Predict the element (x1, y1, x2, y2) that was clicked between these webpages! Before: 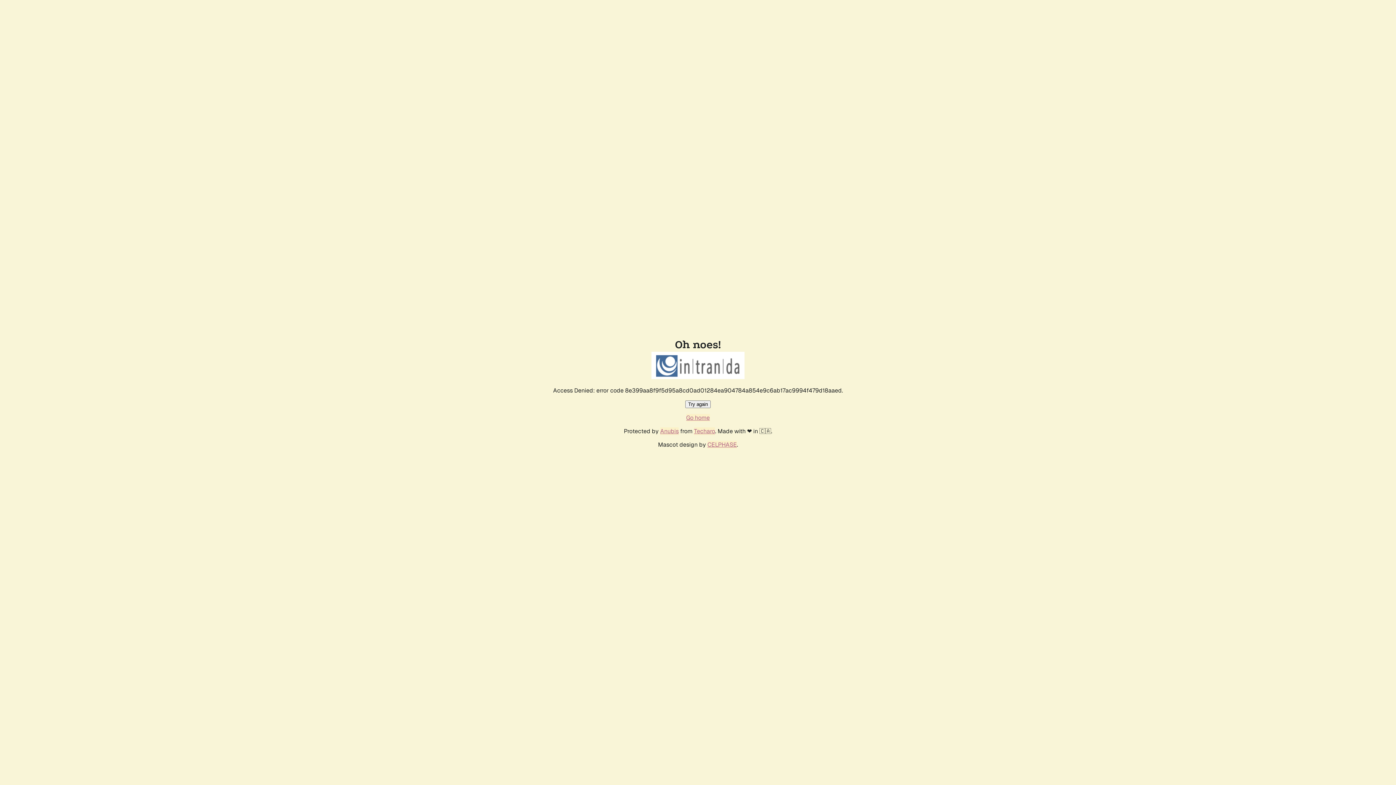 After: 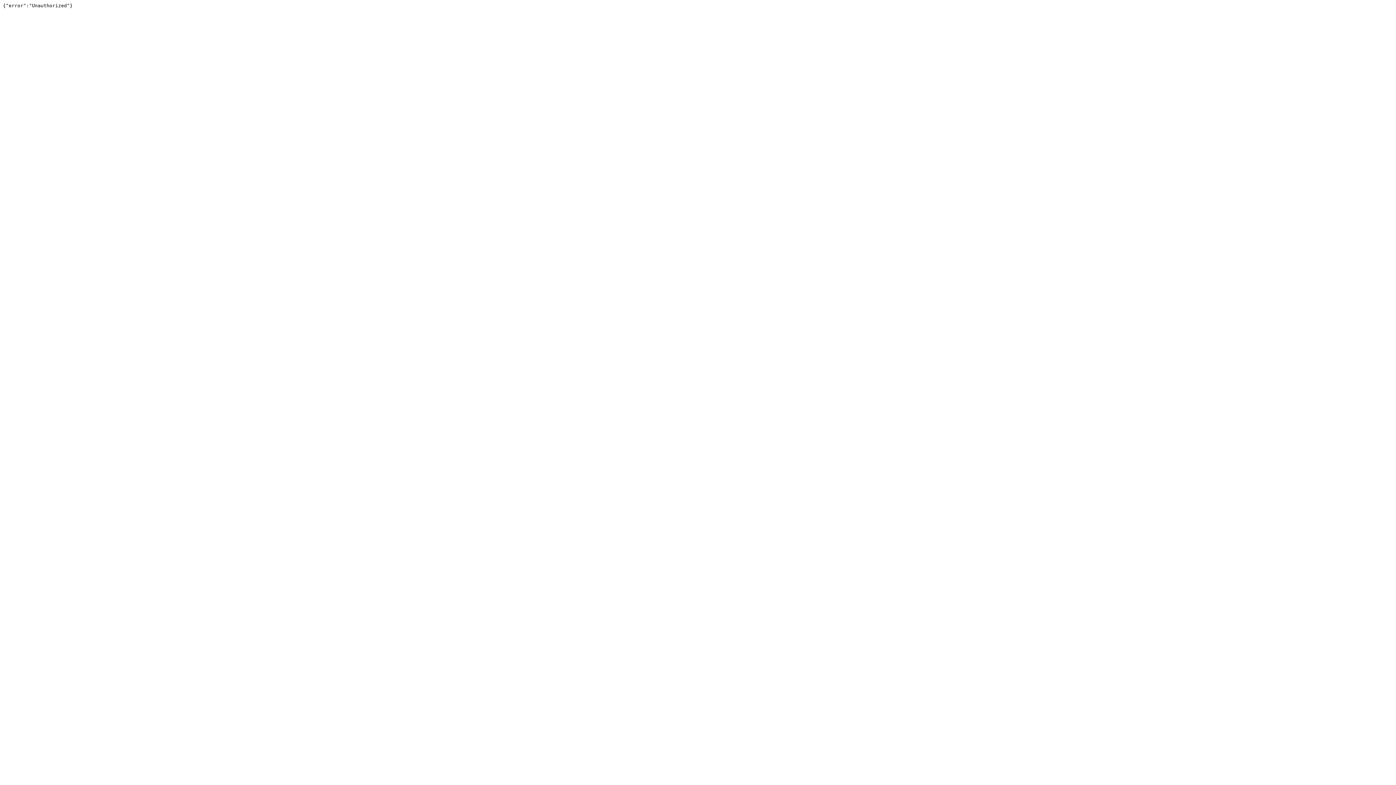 Action: bbox: (694, 427, 715, 435) label: Techaro